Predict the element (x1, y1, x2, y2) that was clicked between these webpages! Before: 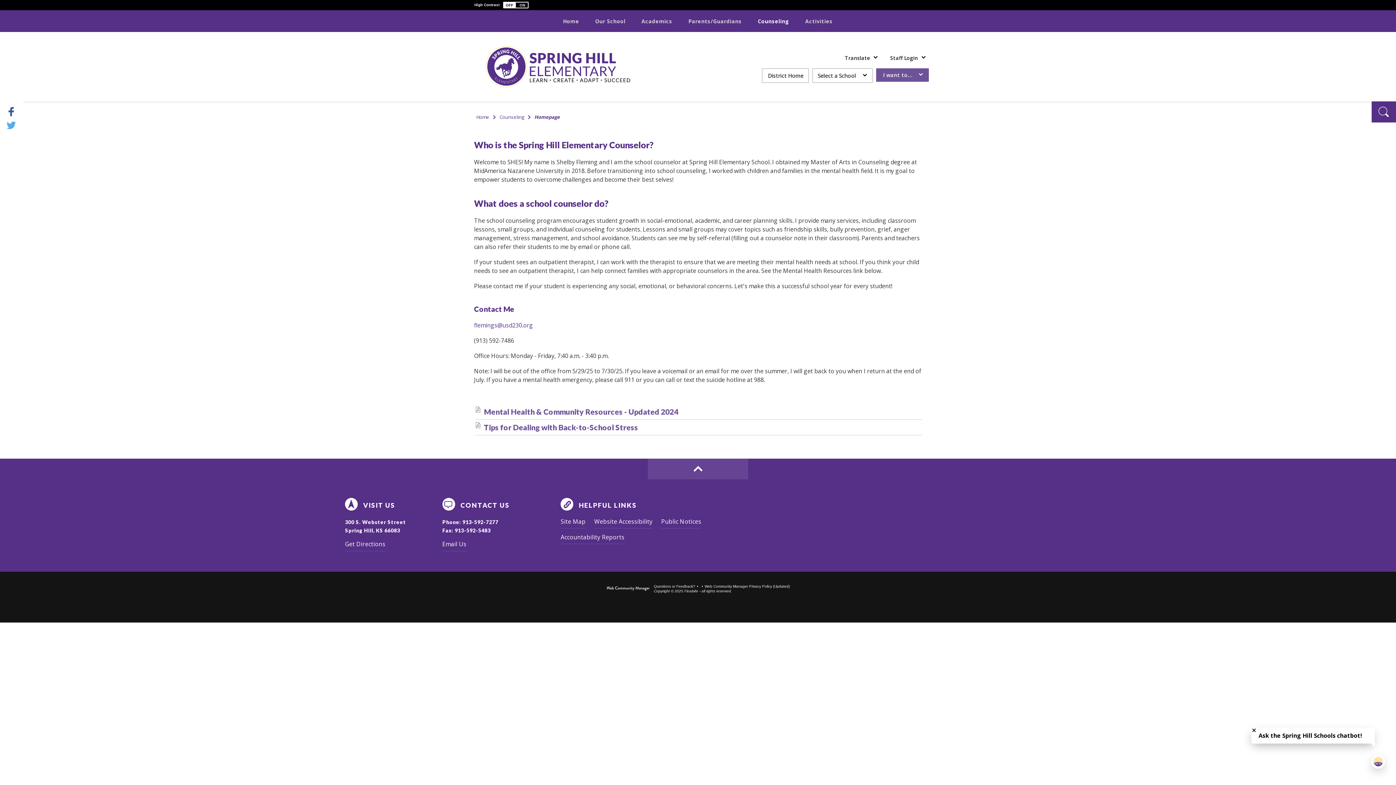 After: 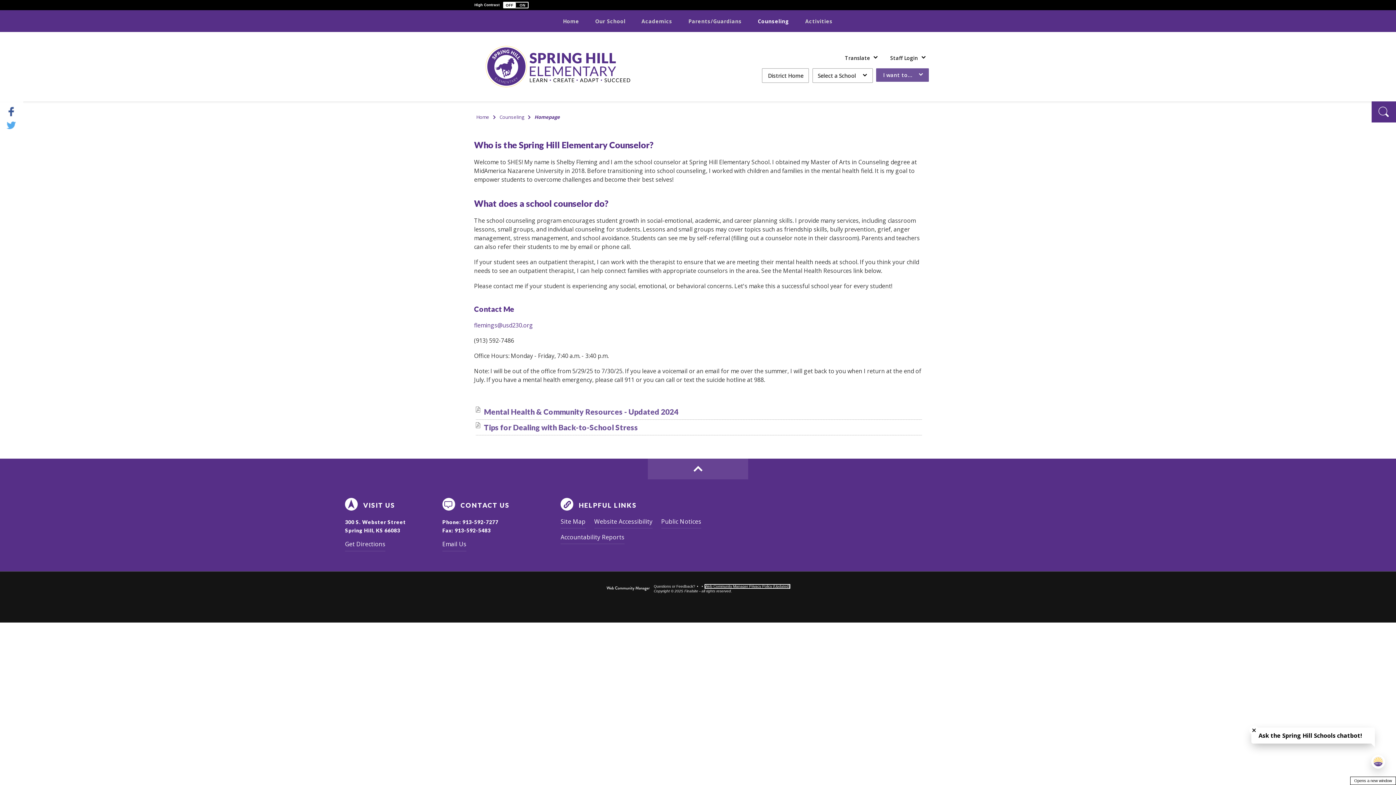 Action: label: Web Community Manager Privacy Policy (Updated) - Opens a new window bbox: (704, 584, 790, 588)